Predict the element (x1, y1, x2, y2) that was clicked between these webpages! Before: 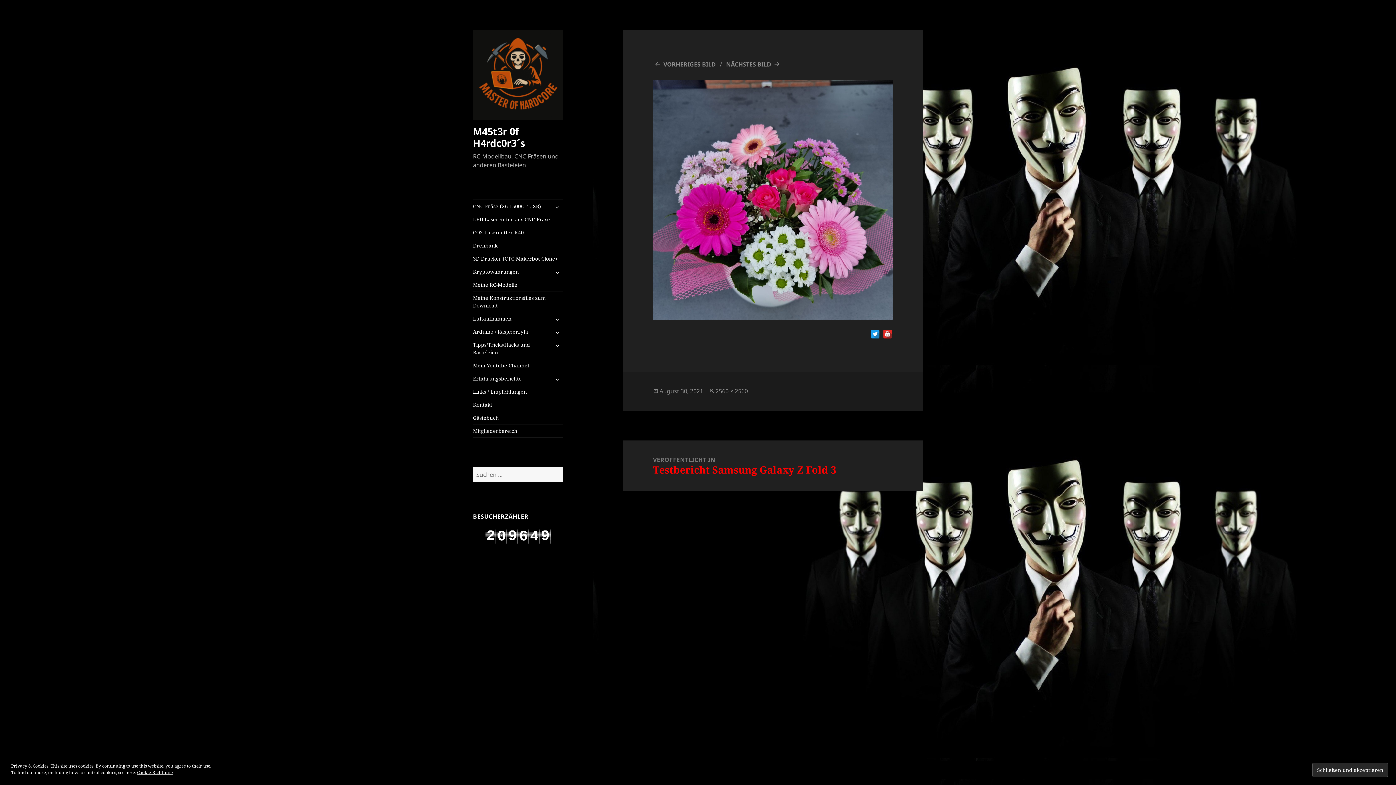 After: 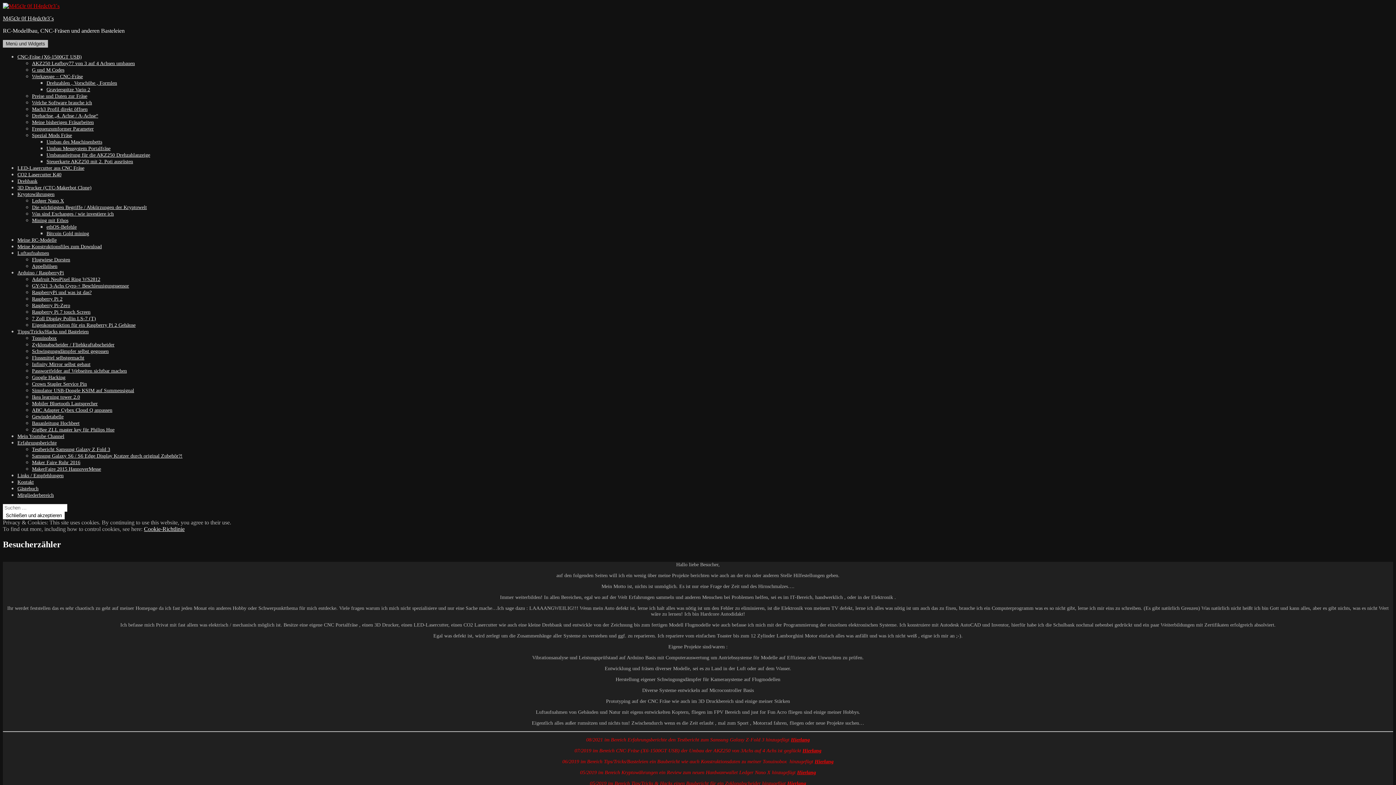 Action: bbox: (473, 69, 563, 79)